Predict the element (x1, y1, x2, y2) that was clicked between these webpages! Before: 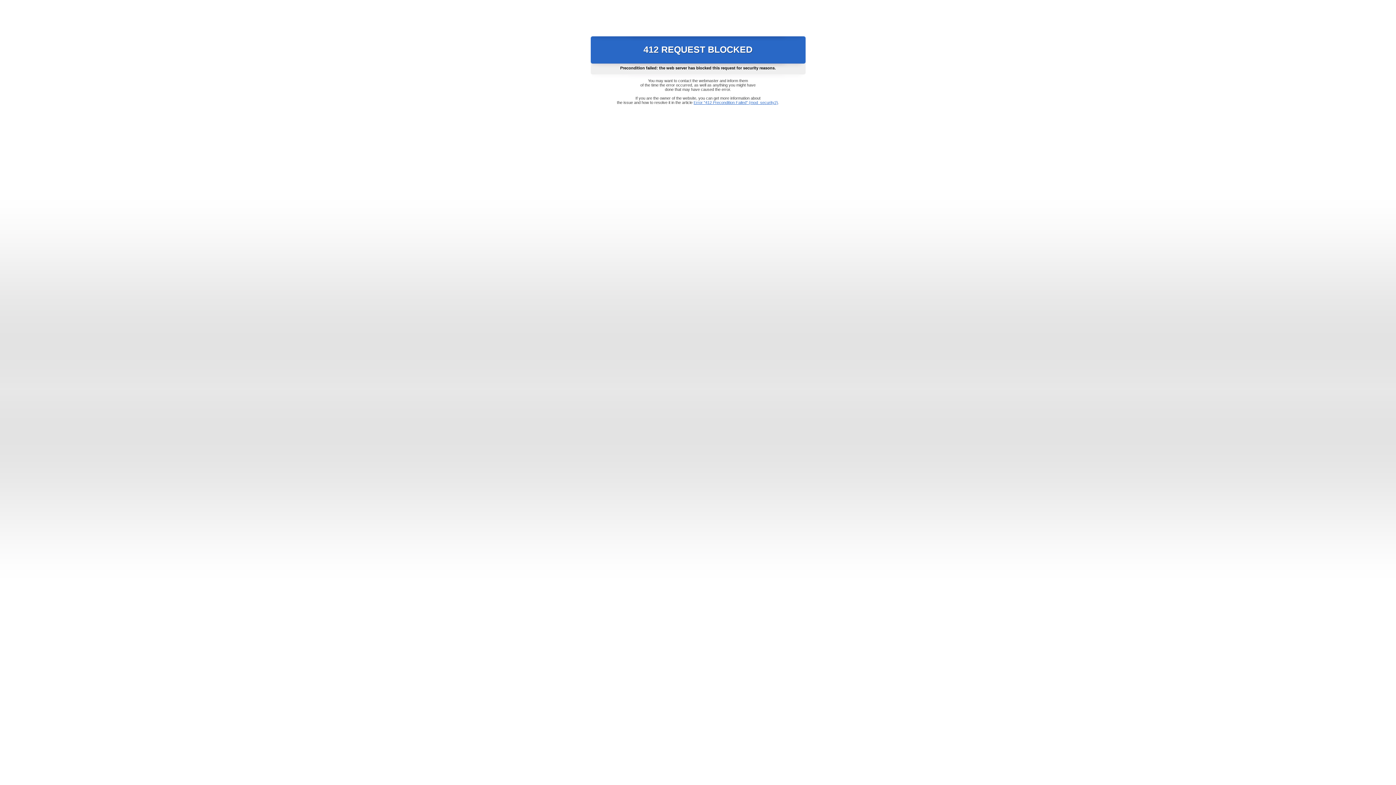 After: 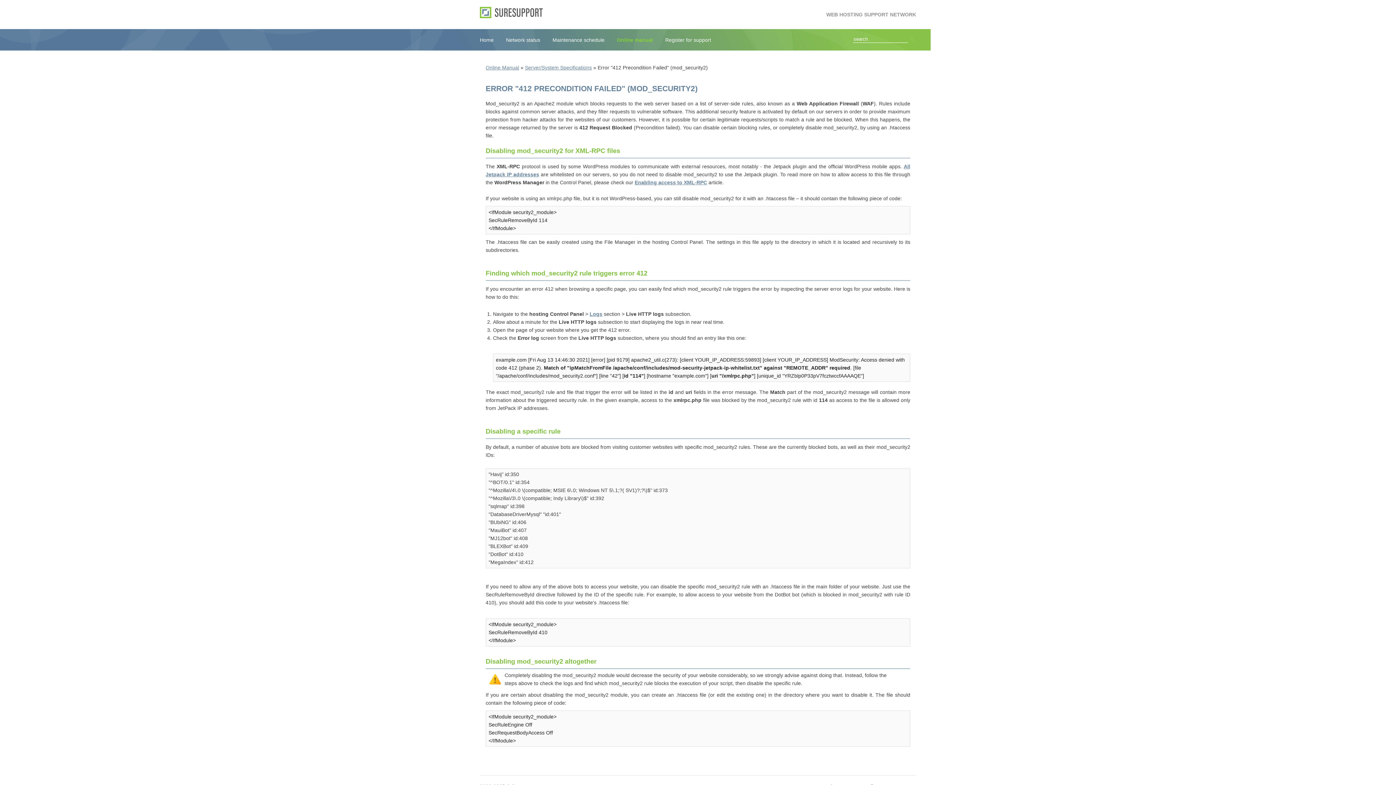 Action: bbox: (693, 100, 778, 104) label: Error "412 Precondition Failed" (mod_security2)